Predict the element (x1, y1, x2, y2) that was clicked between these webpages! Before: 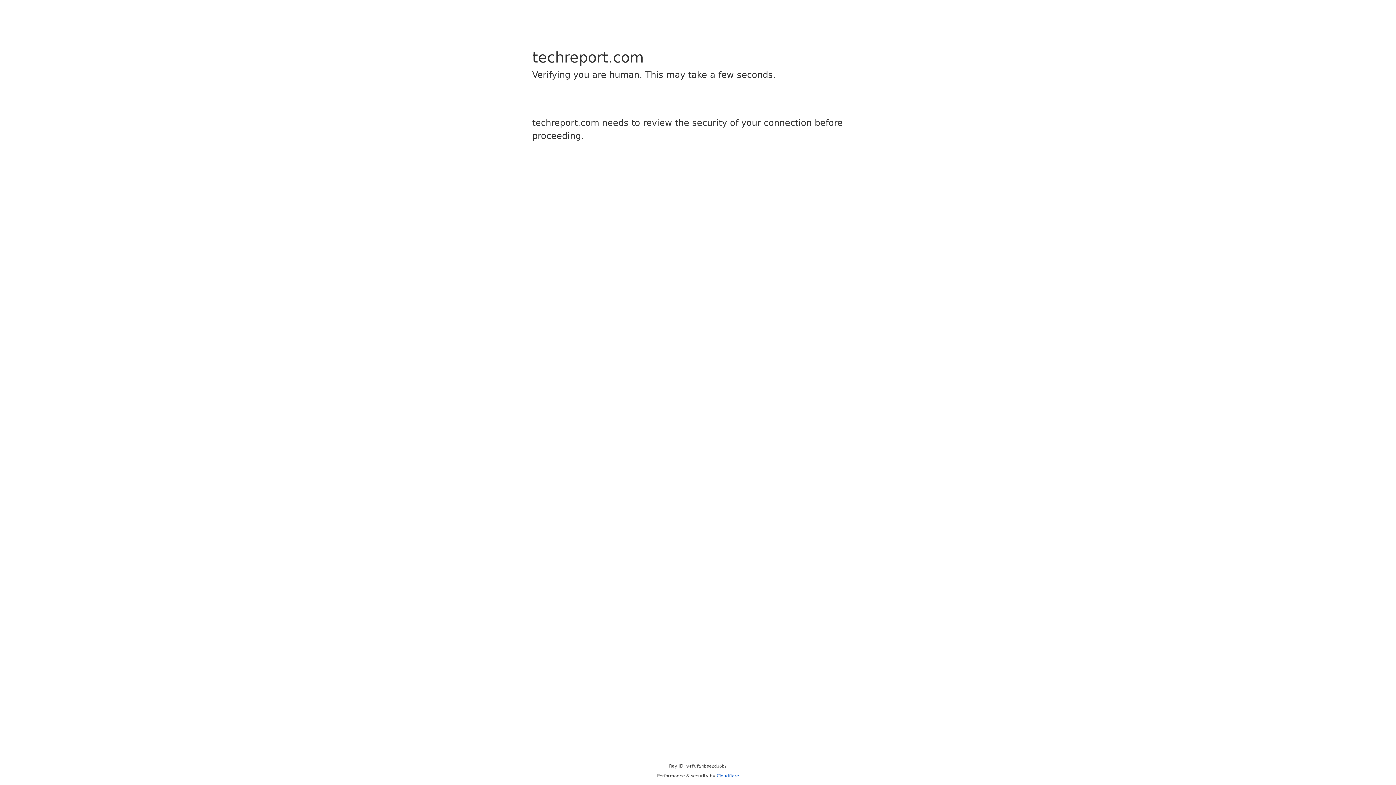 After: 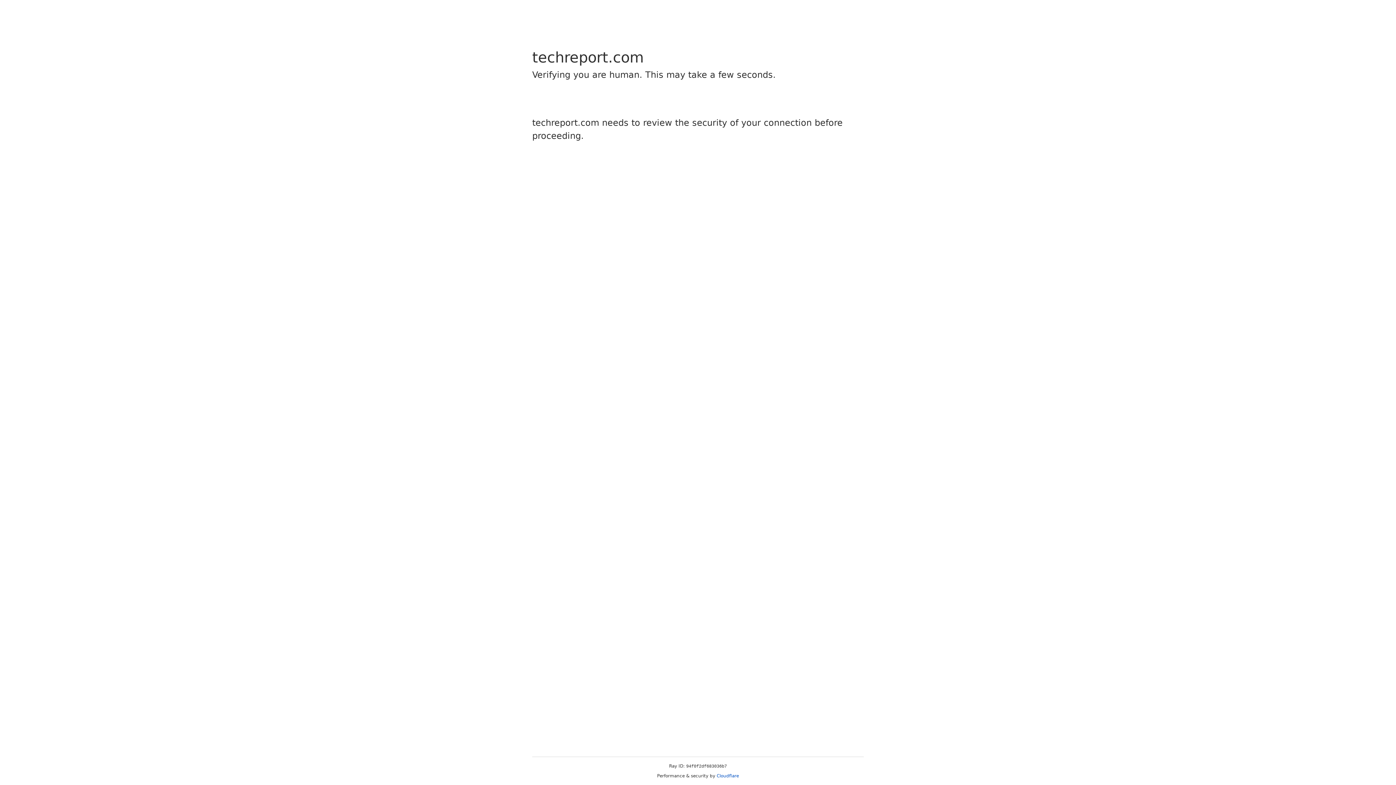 Action: label: Cloudflare bbox: (716, 773, 739, 778)